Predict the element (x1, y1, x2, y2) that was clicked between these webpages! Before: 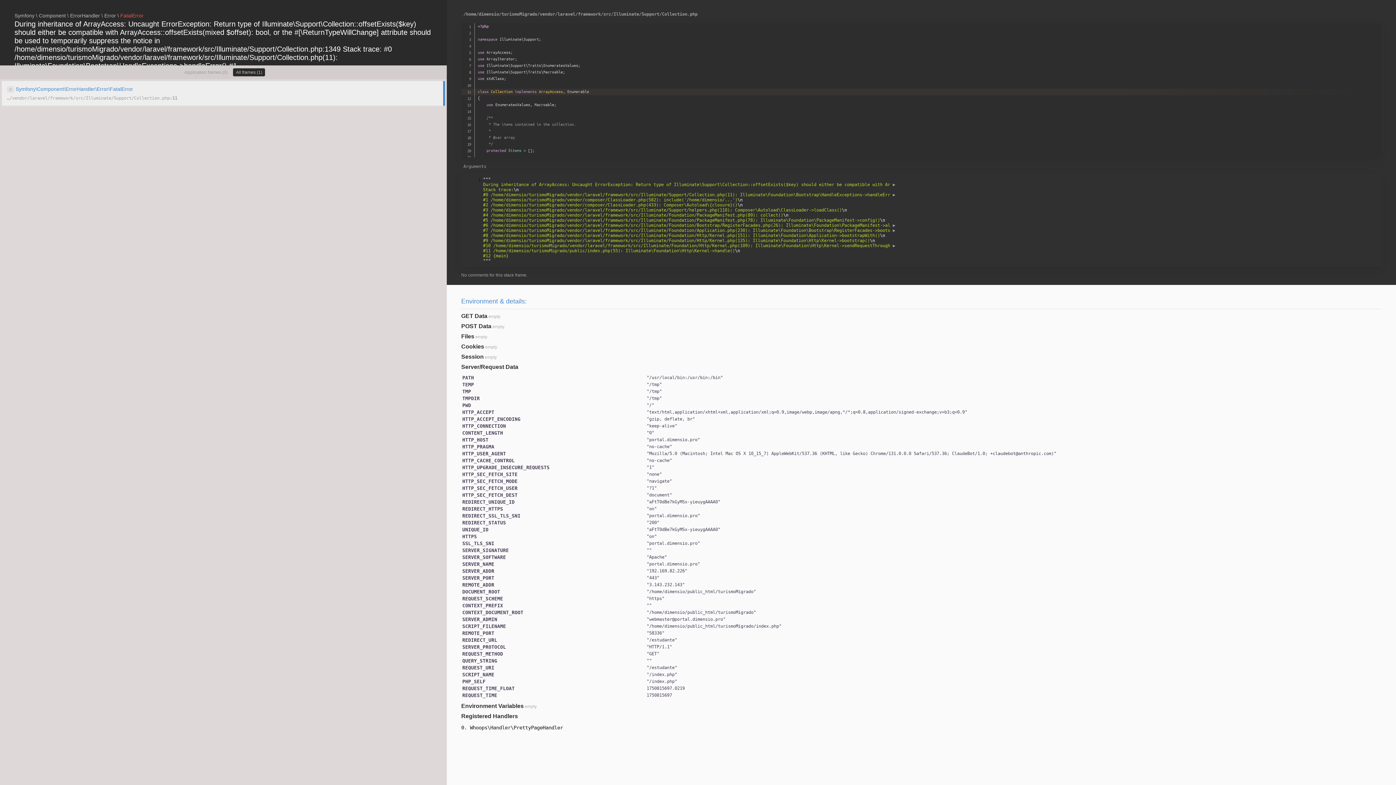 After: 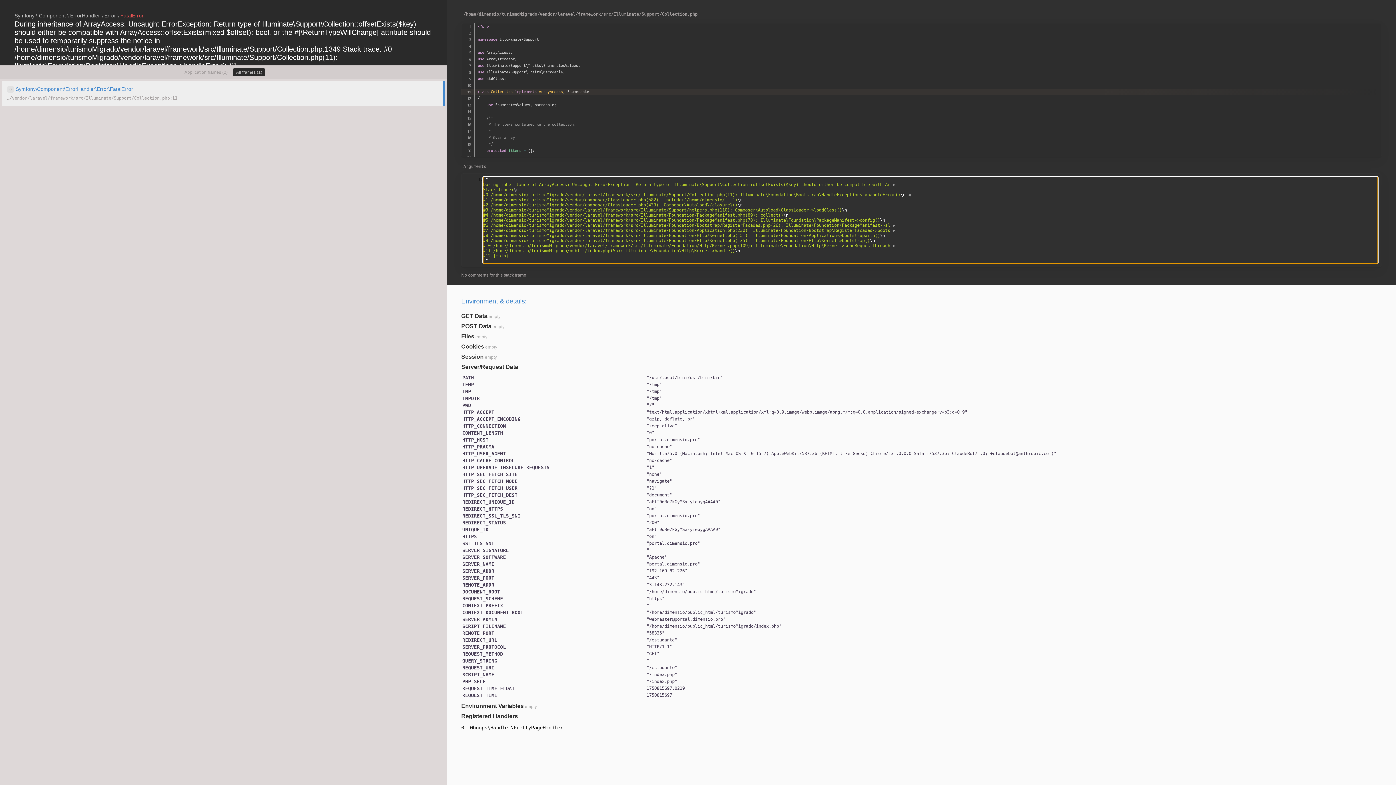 Action: label:  ▶ bbox: (890, 192, 895, 197)